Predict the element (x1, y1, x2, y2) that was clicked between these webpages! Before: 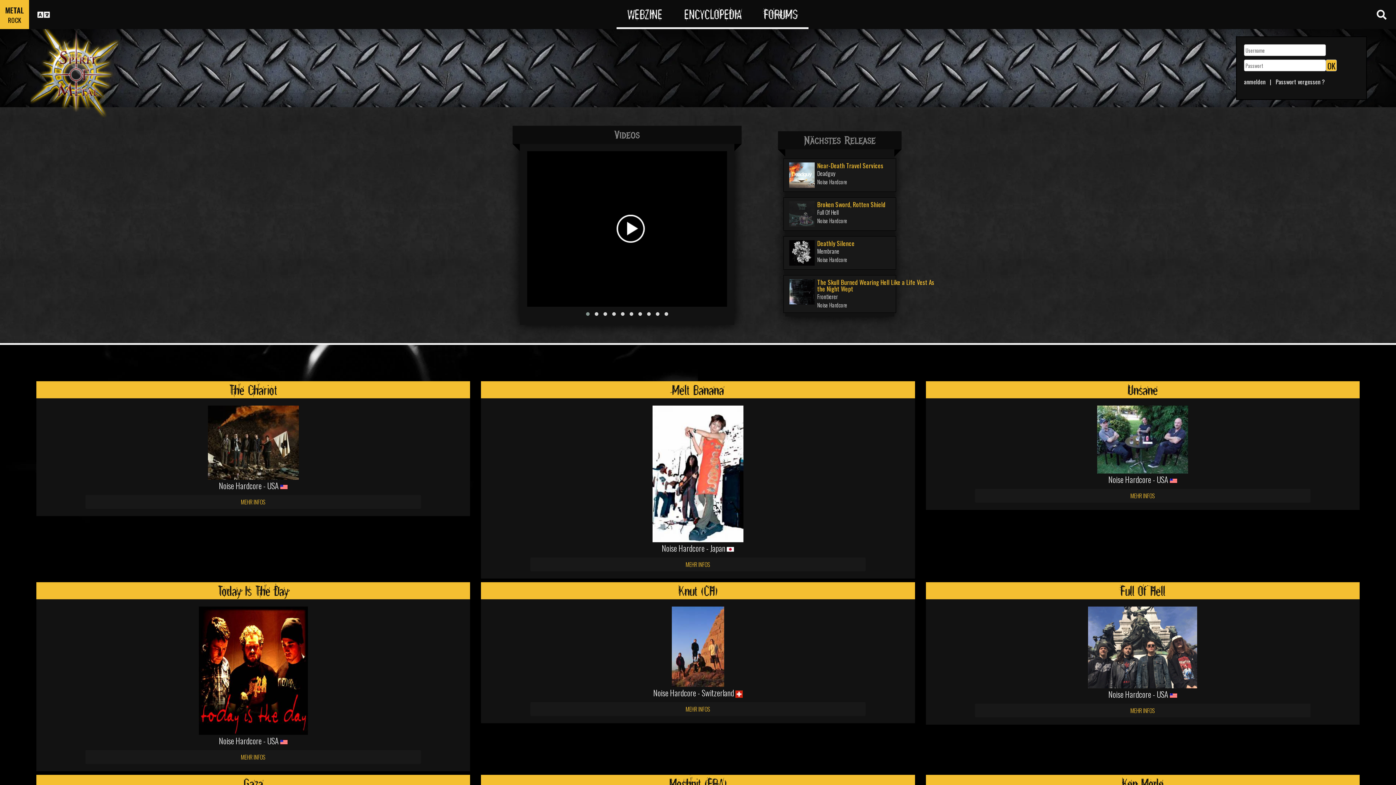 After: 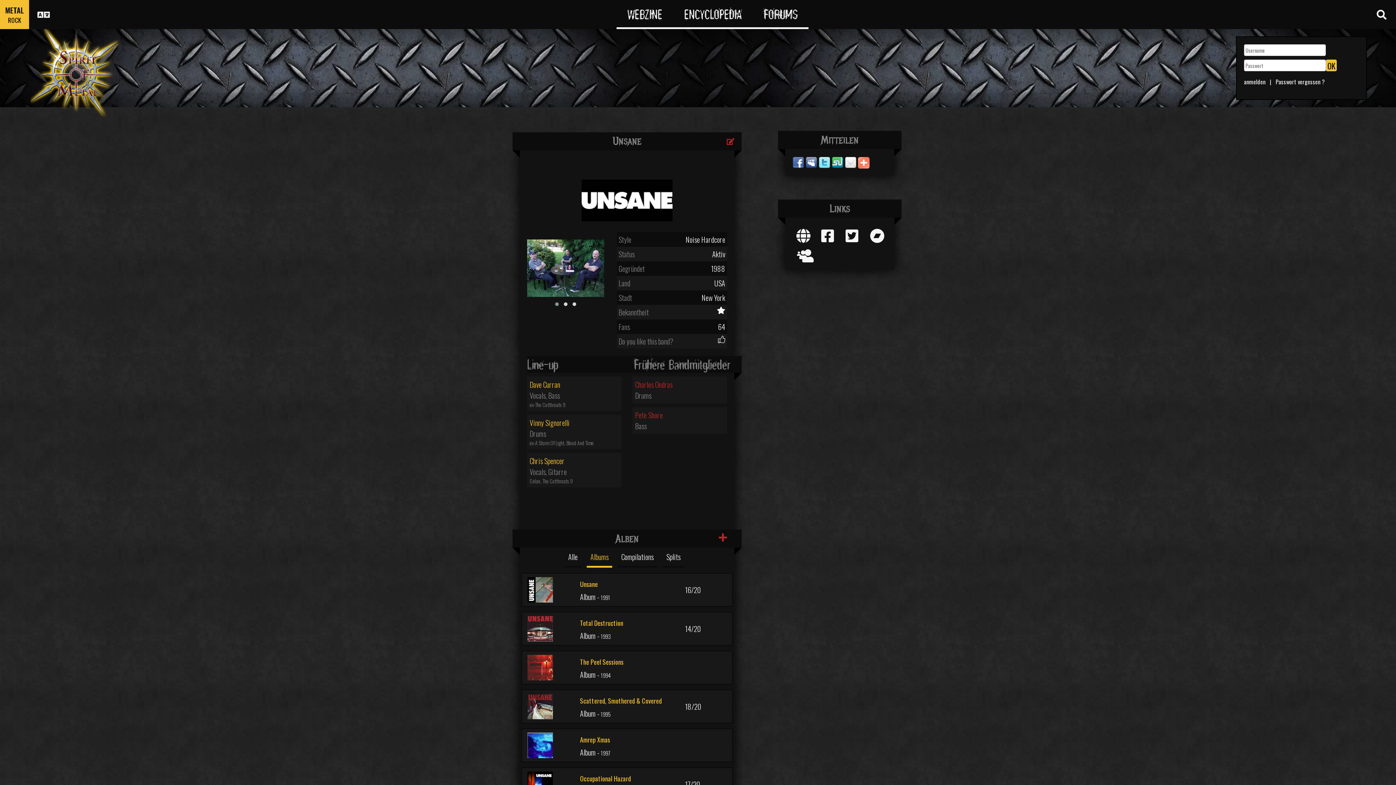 Action: bbox: (975, 489, 1310, 502) label: MEHR INFOS